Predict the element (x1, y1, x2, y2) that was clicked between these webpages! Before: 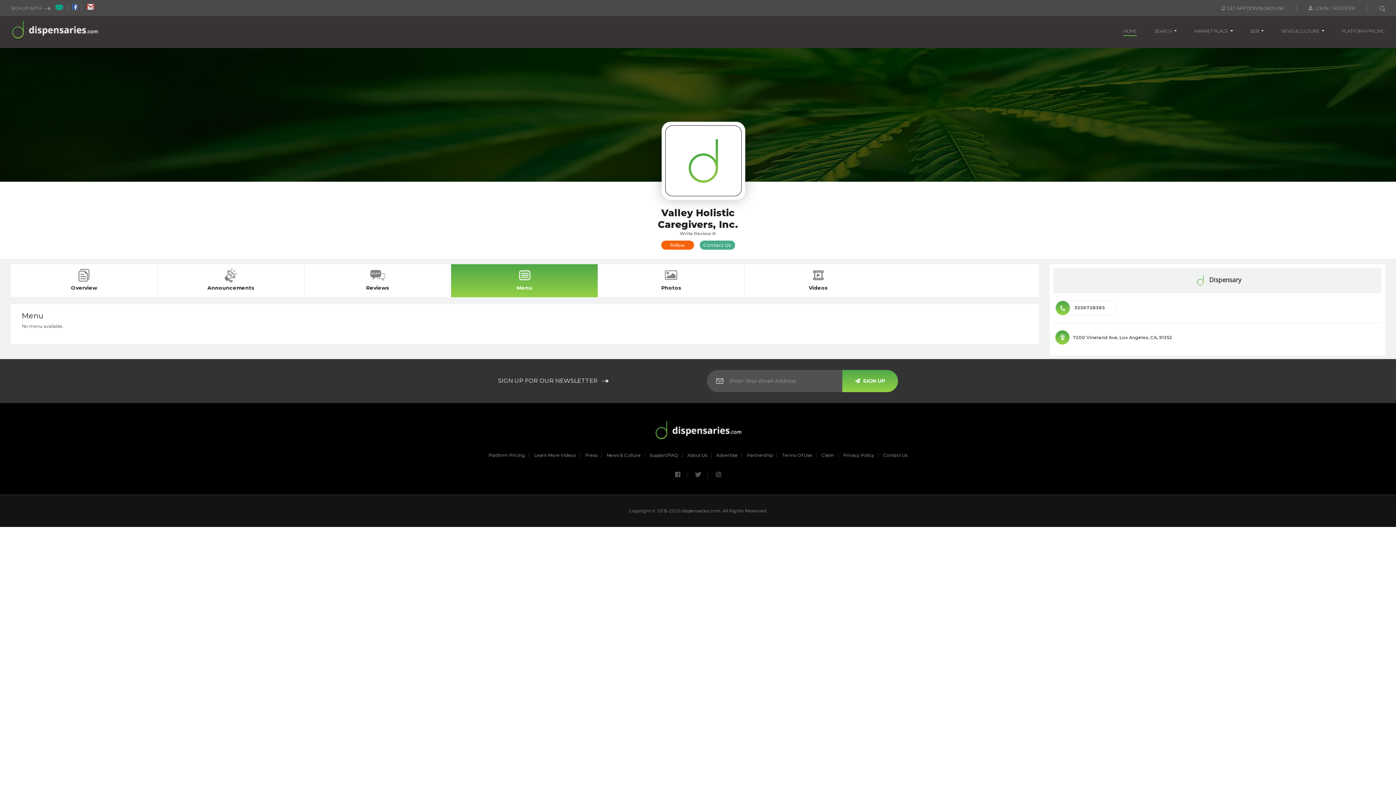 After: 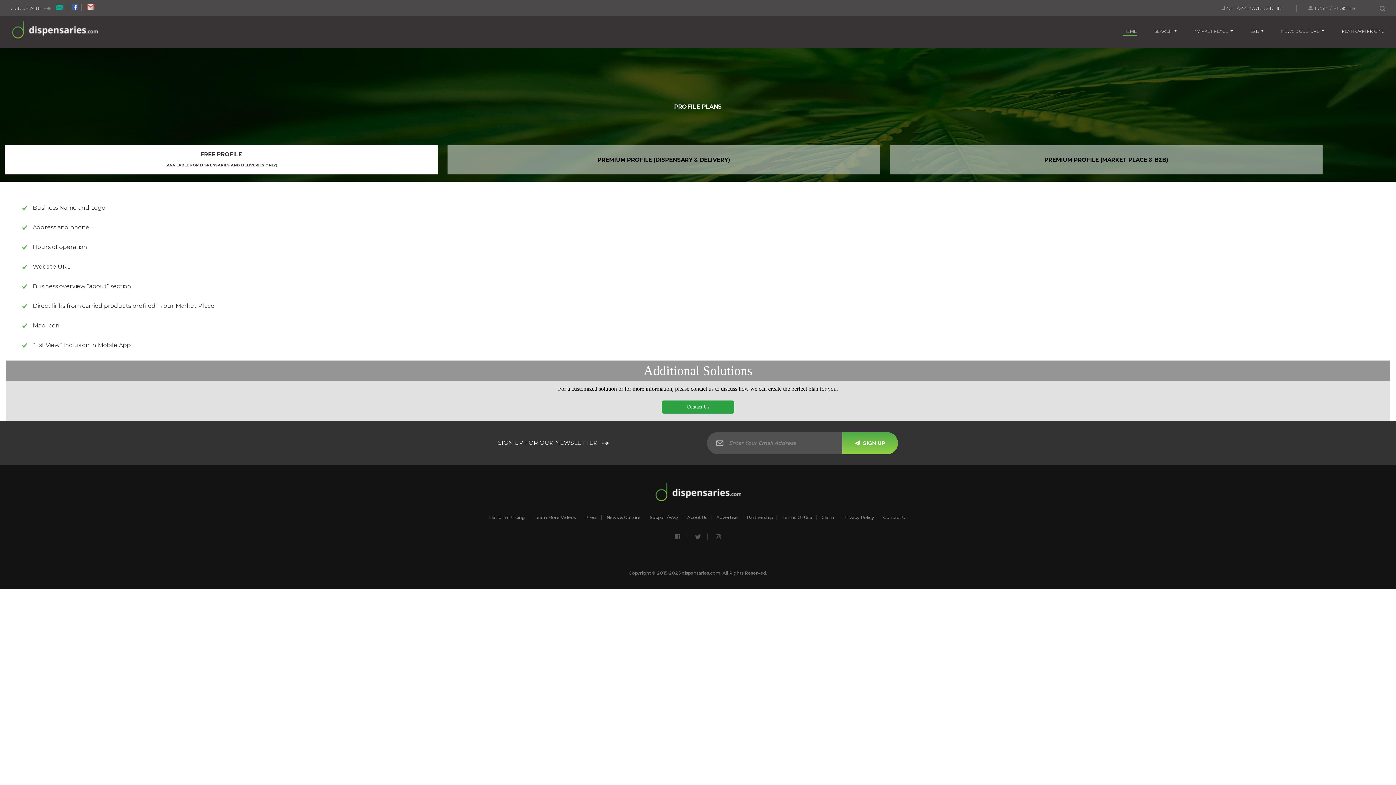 Action: bbox: (1342, 28, 1385, 35) label: PLATFORM PRICING